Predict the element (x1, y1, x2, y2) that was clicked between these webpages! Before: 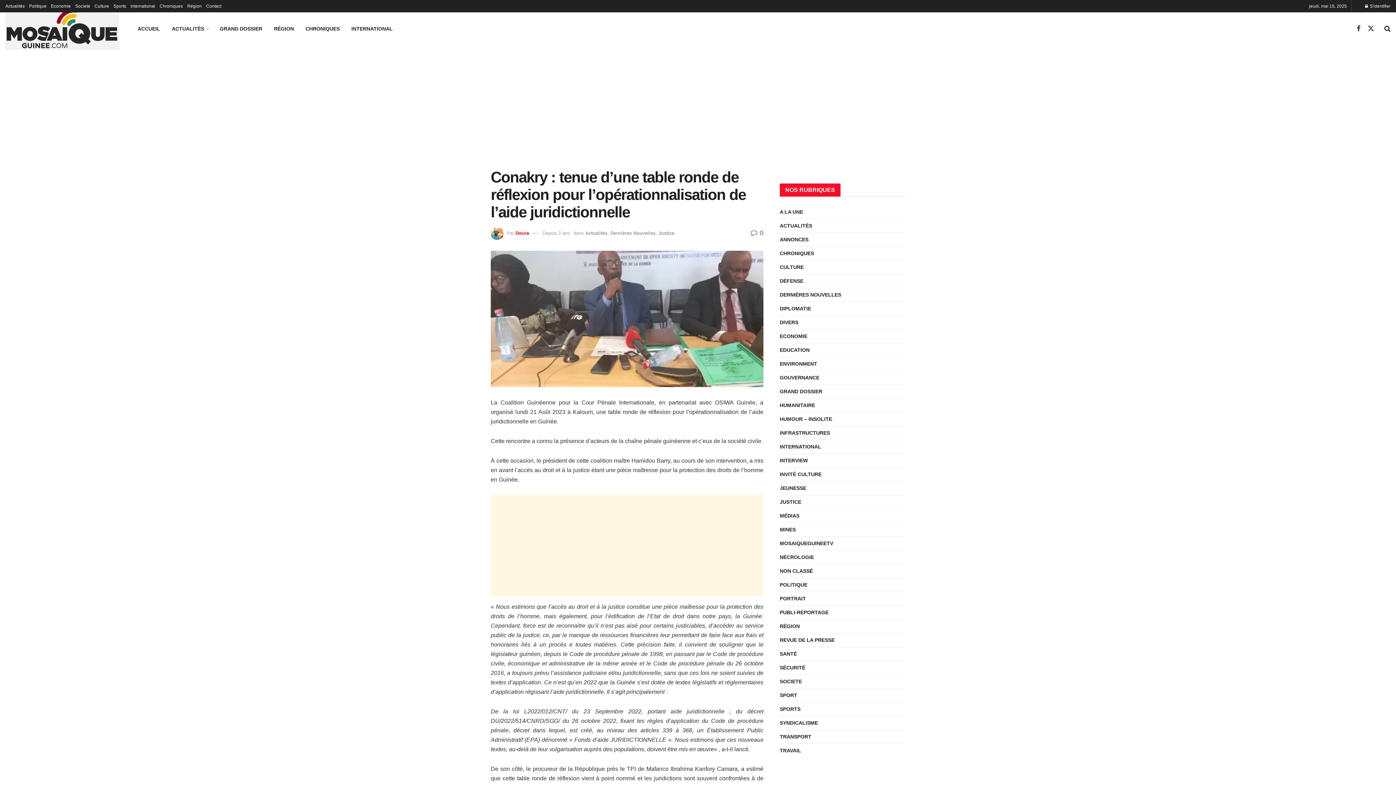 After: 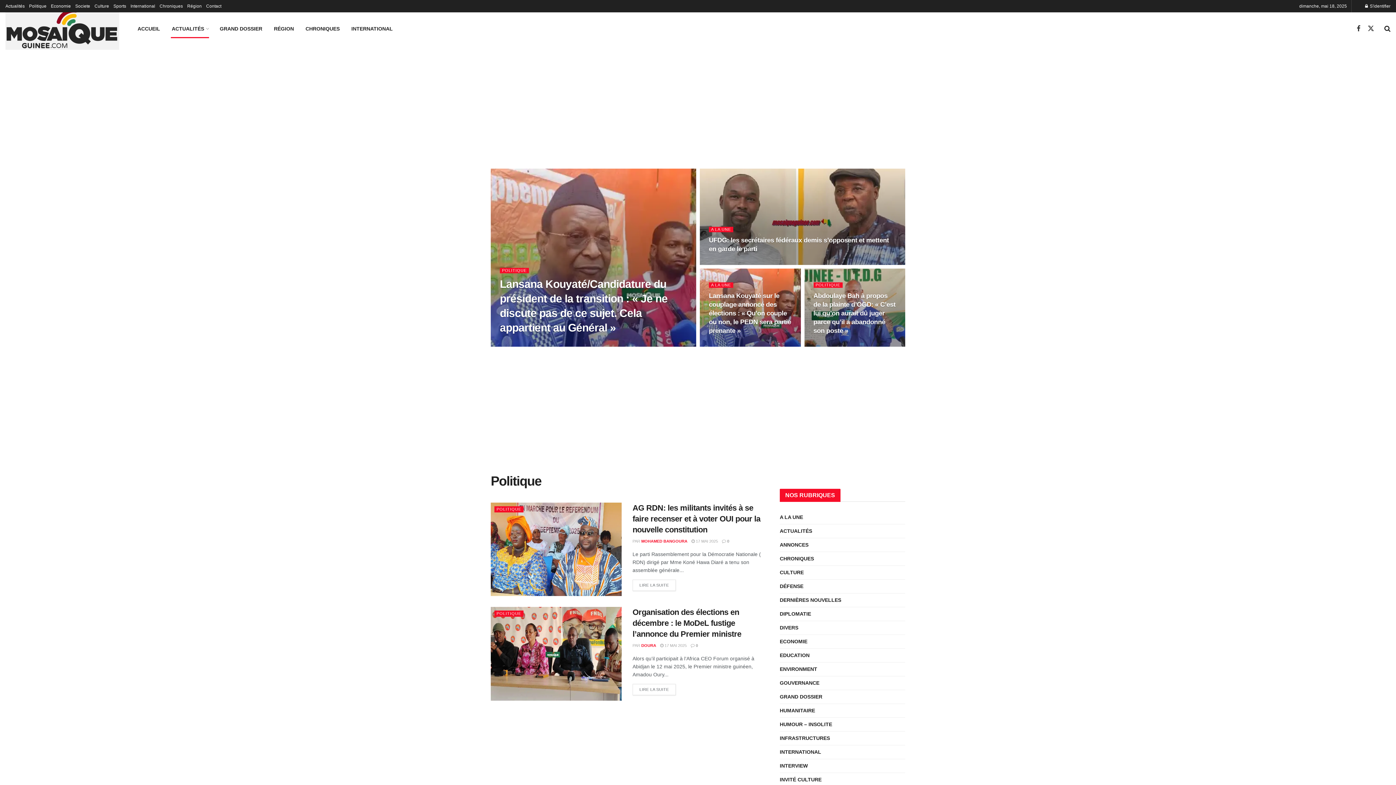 Action: label: Politique bbox: (29, 0, 46, 12)